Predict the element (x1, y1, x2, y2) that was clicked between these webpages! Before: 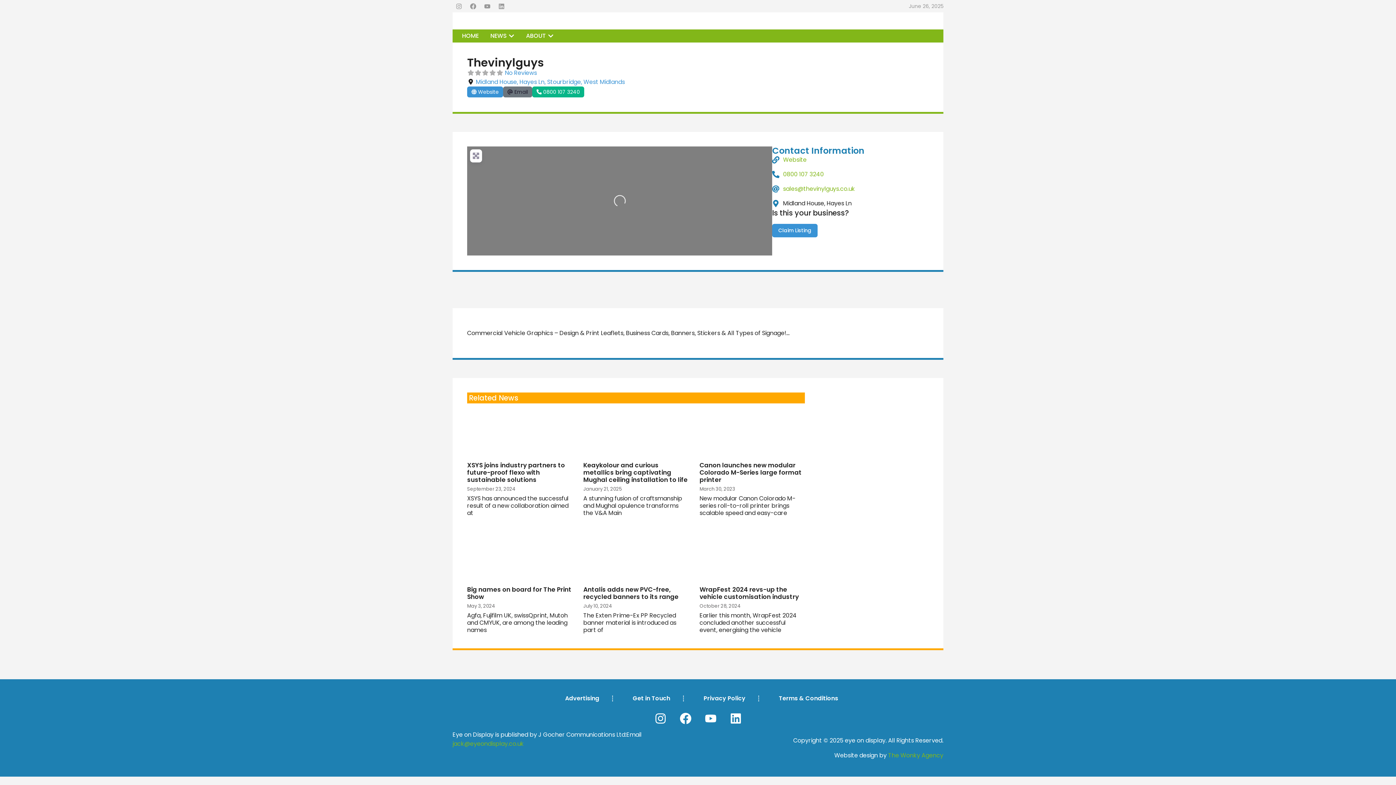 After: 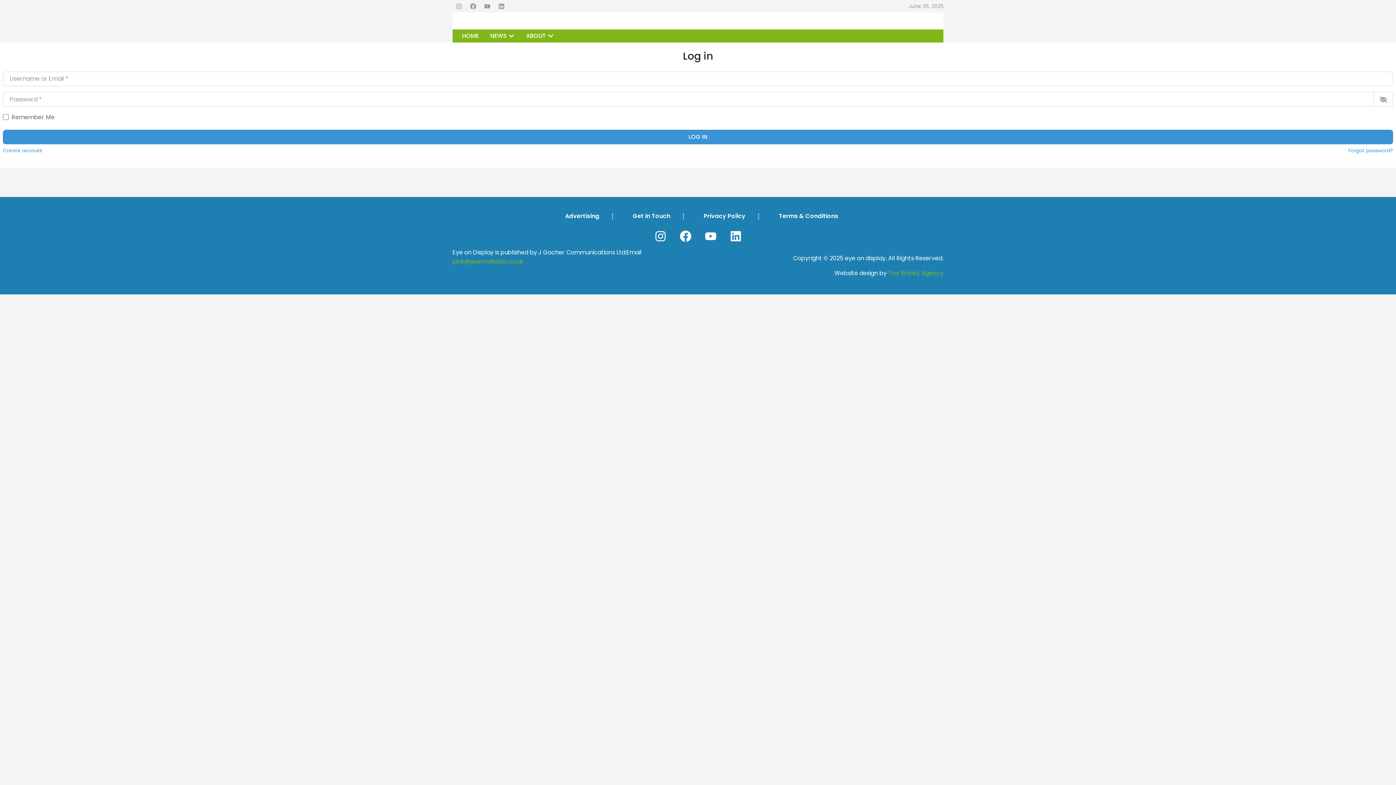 Action: label: Claim Listing bbox: (772, 224, 817, 237)